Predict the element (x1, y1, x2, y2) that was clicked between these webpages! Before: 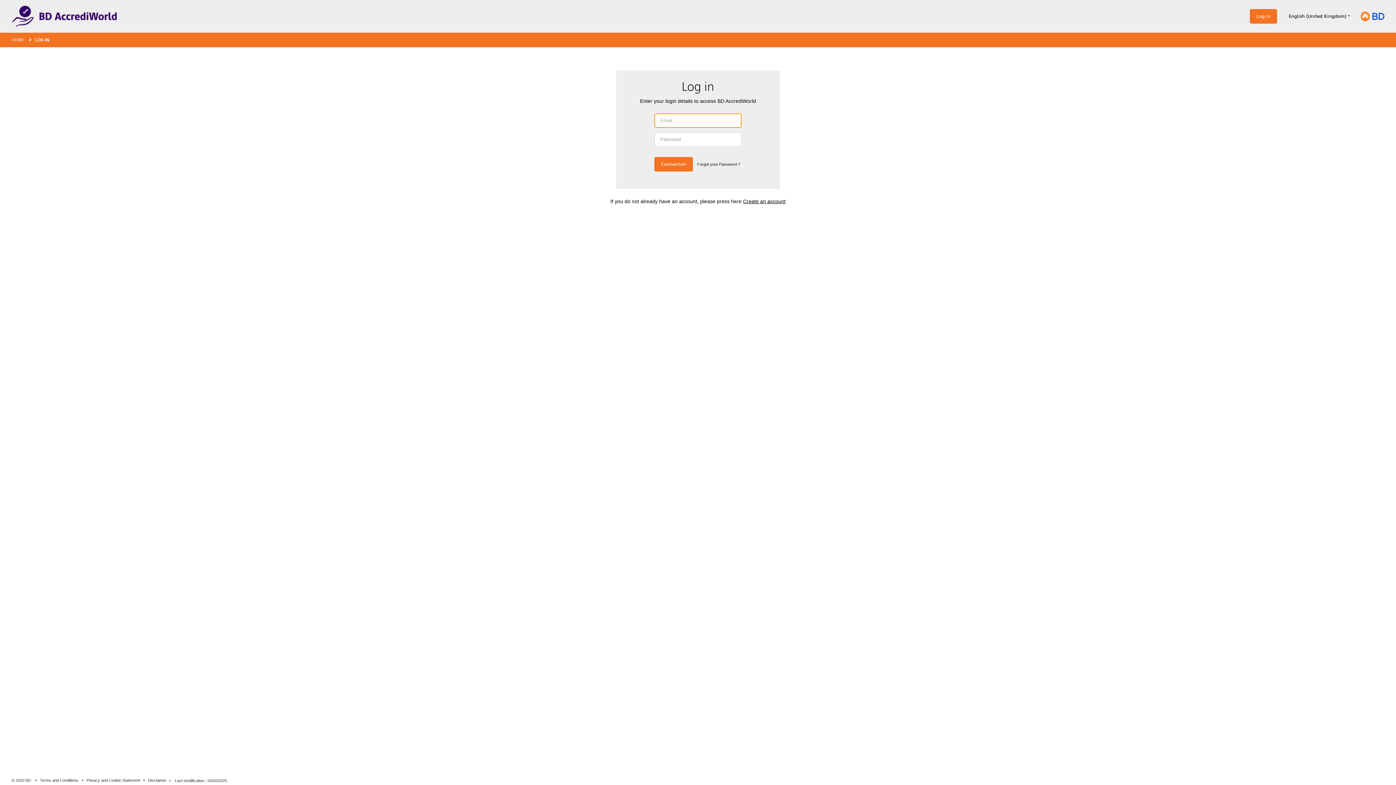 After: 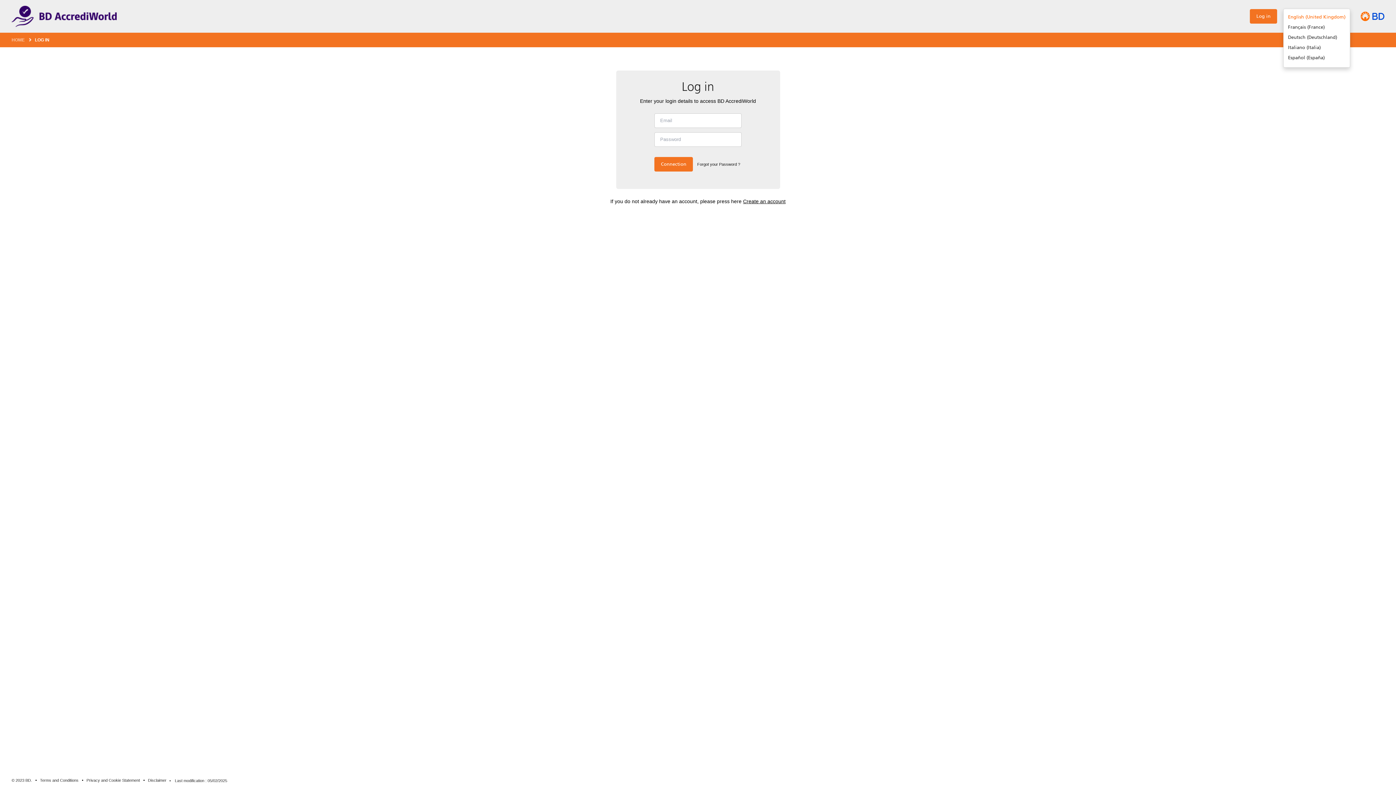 Action: label: English (United Kingdom) bbox: (1283, 9, 1356, 23)